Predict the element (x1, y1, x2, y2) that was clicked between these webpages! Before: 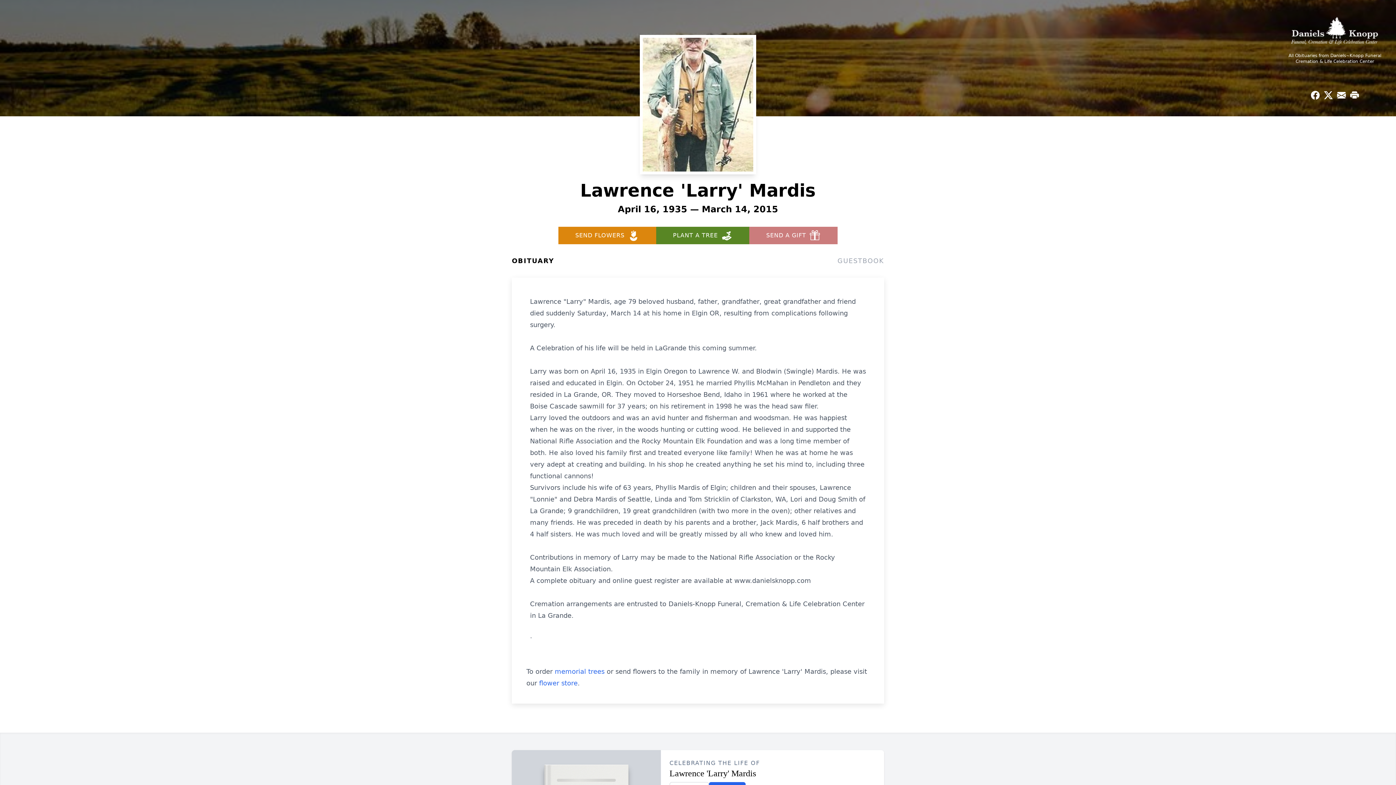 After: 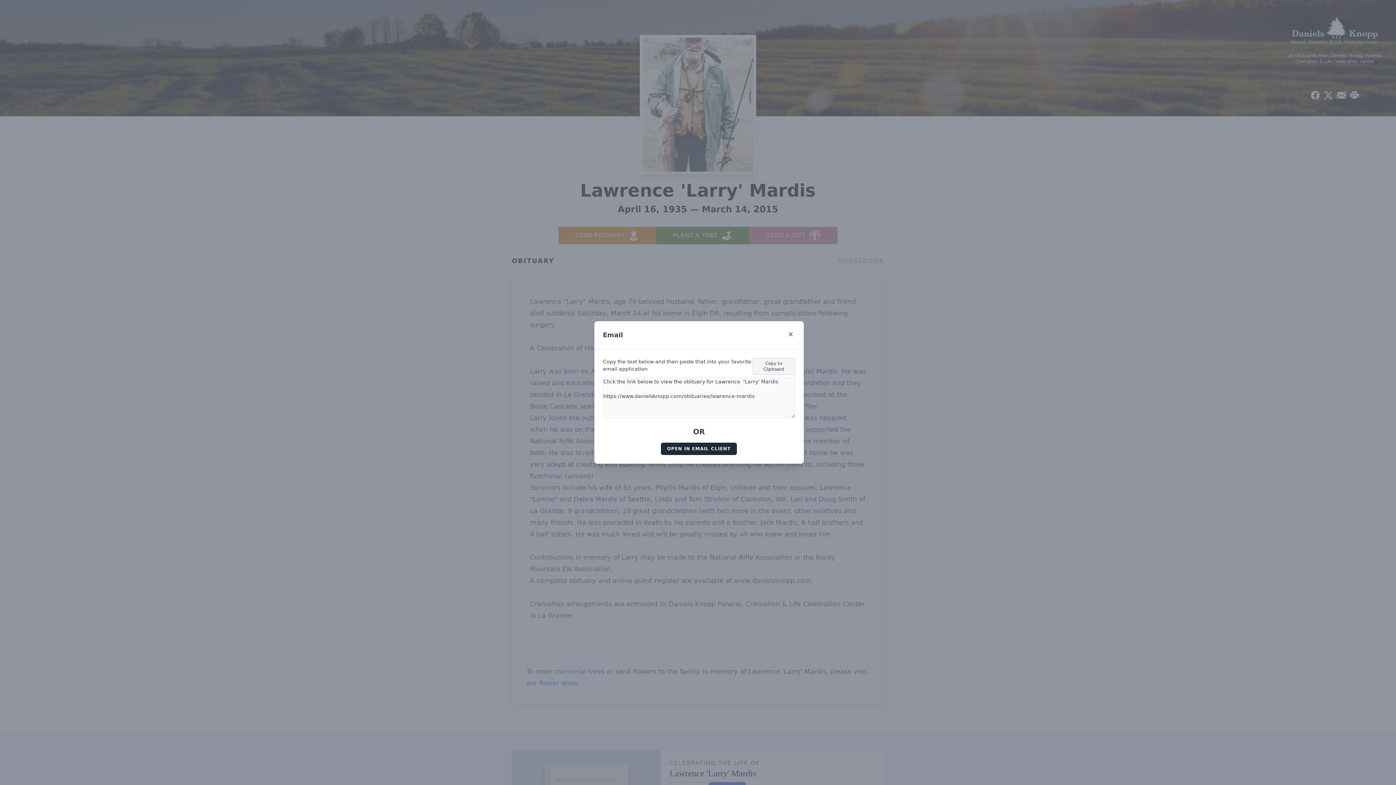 Action: bbox: (1335, 88, 1348, 101) label: Share via Email